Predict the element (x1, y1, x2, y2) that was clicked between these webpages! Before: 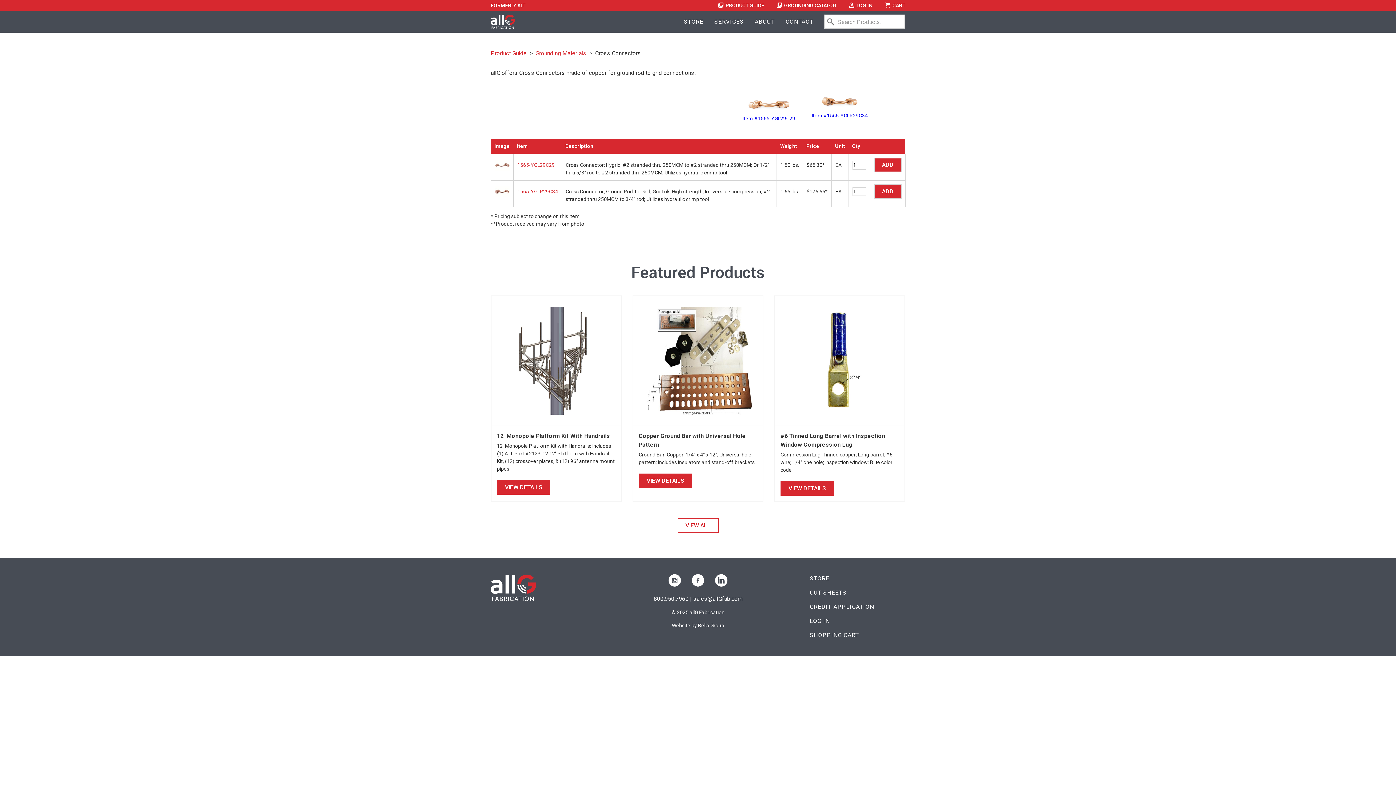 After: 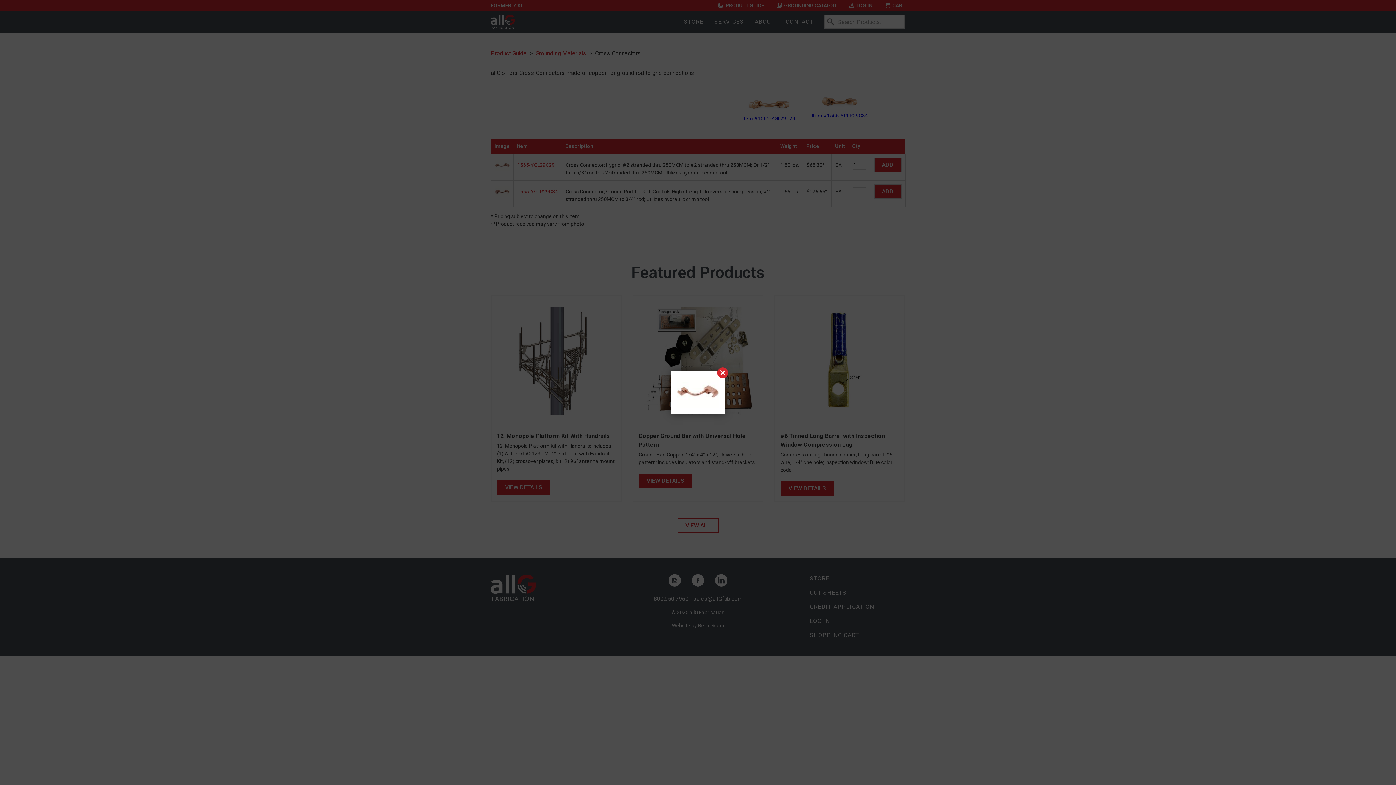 Action: bbox: (494, 162, 509, 168)